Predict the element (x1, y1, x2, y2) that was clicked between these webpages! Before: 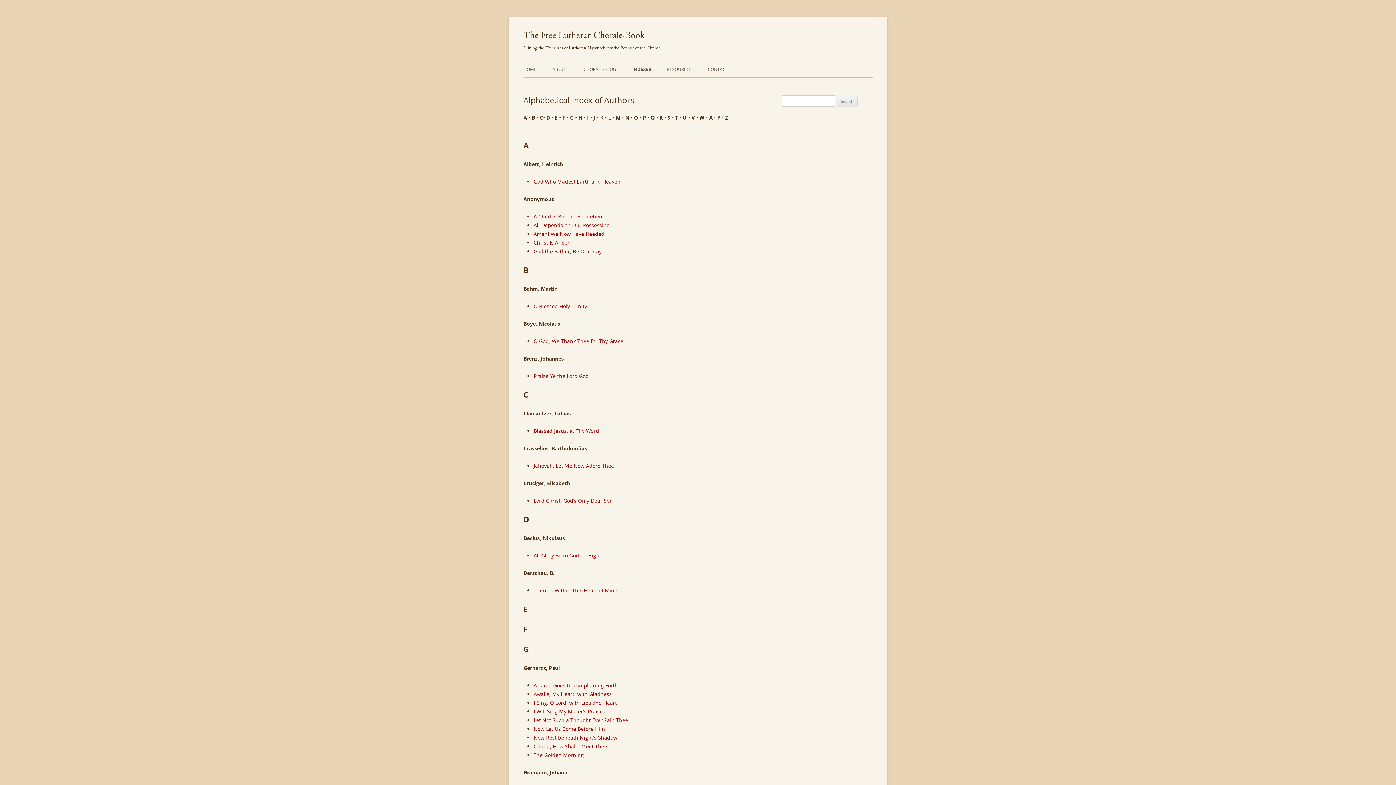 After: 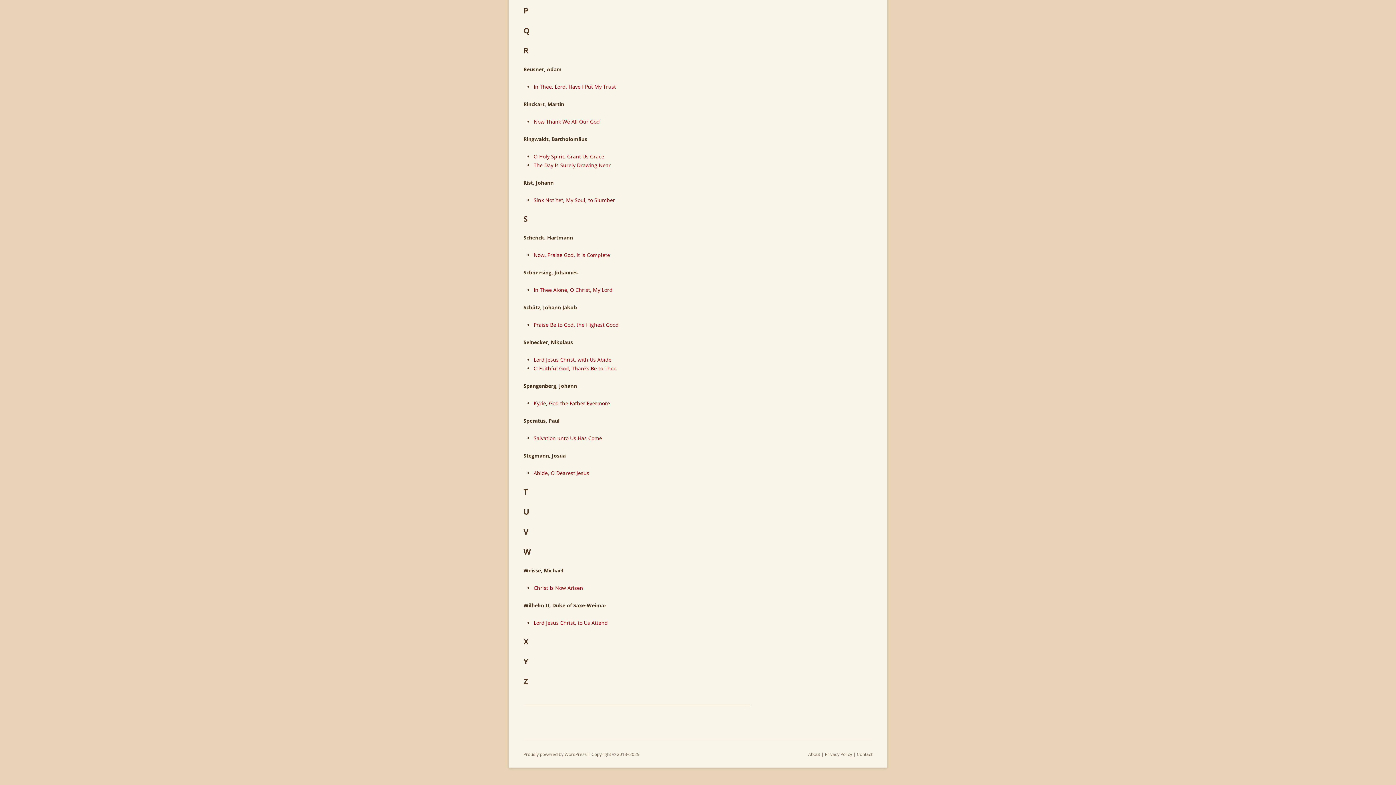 Action: label: Y bbox: (717, 114, 720, 121)